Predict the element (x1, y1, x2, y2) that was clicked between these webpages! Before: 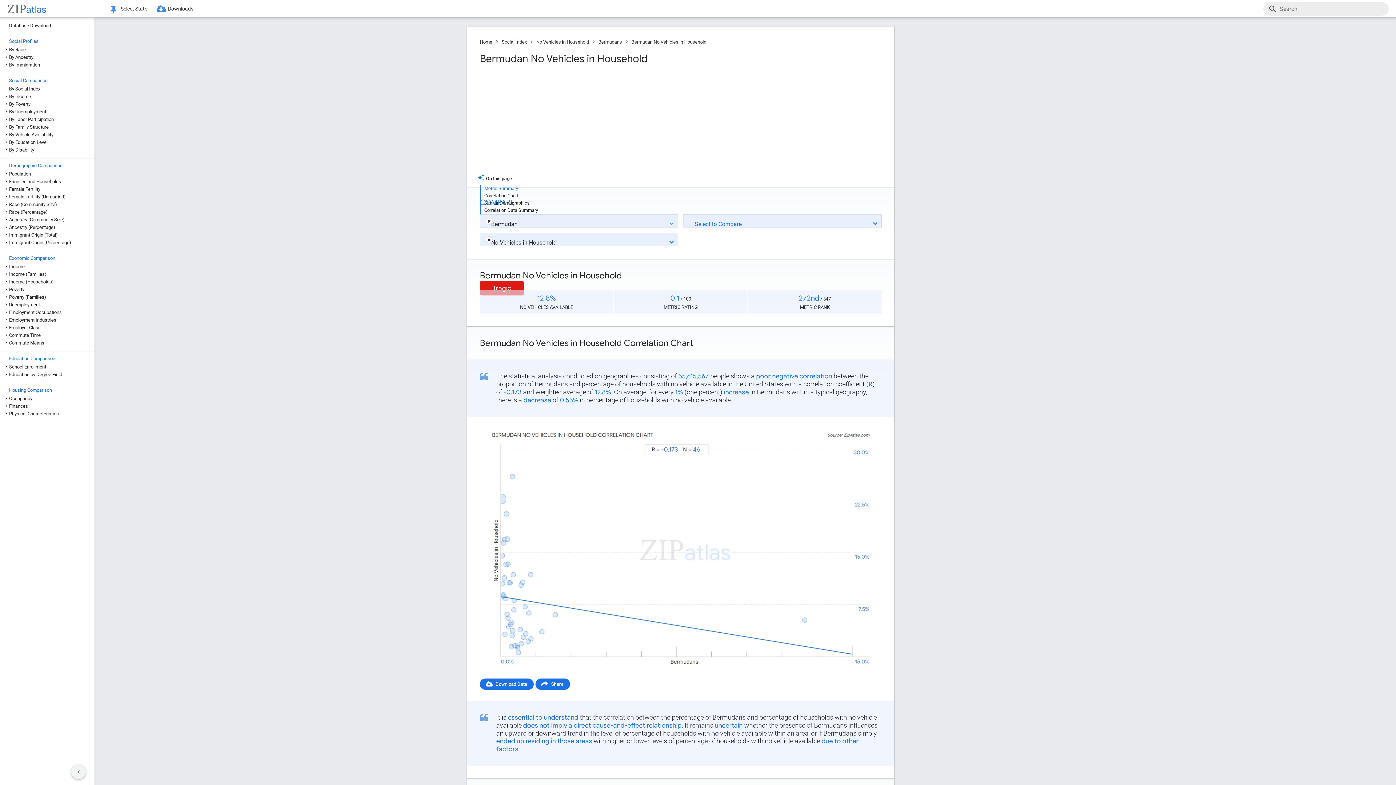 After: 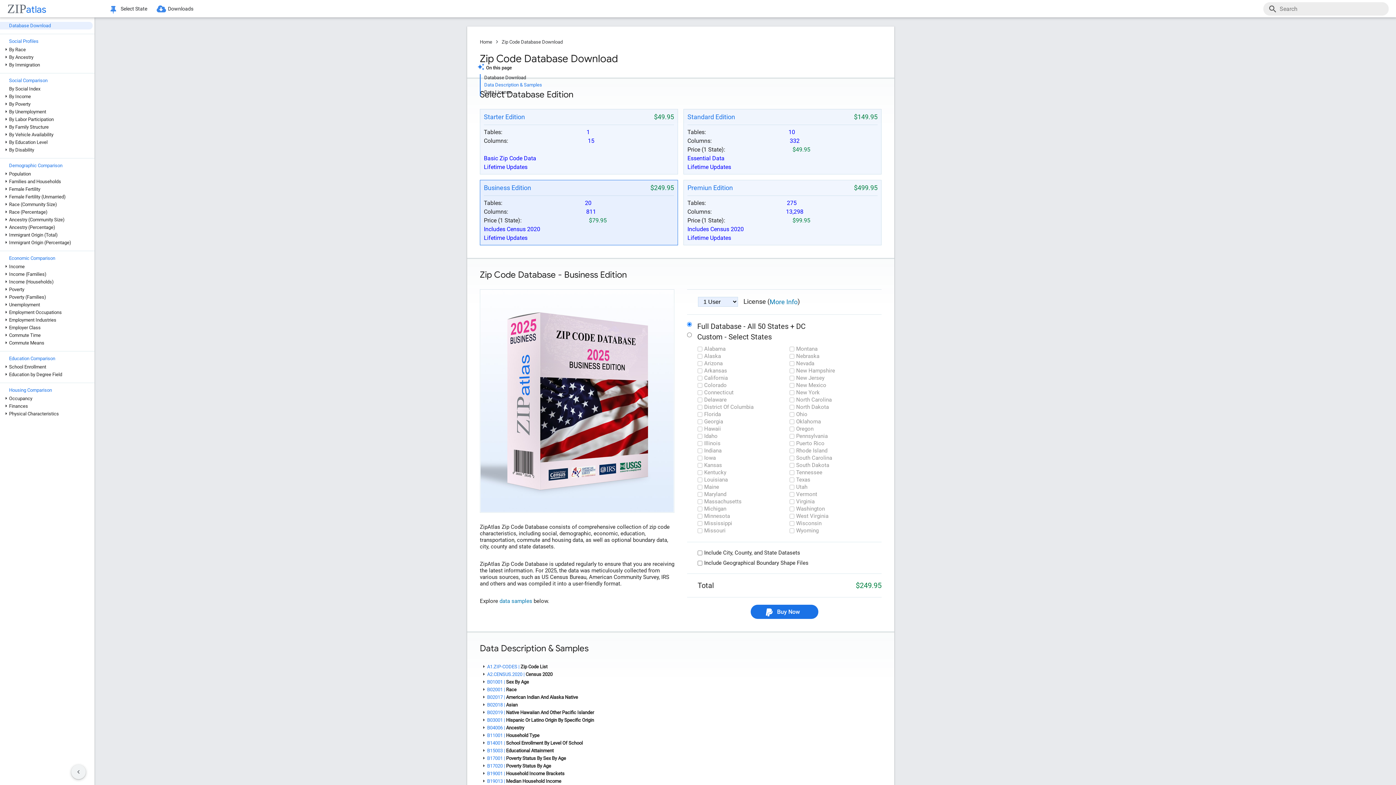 Action: bbox: (154, 0, 200, 17) label: Downloads